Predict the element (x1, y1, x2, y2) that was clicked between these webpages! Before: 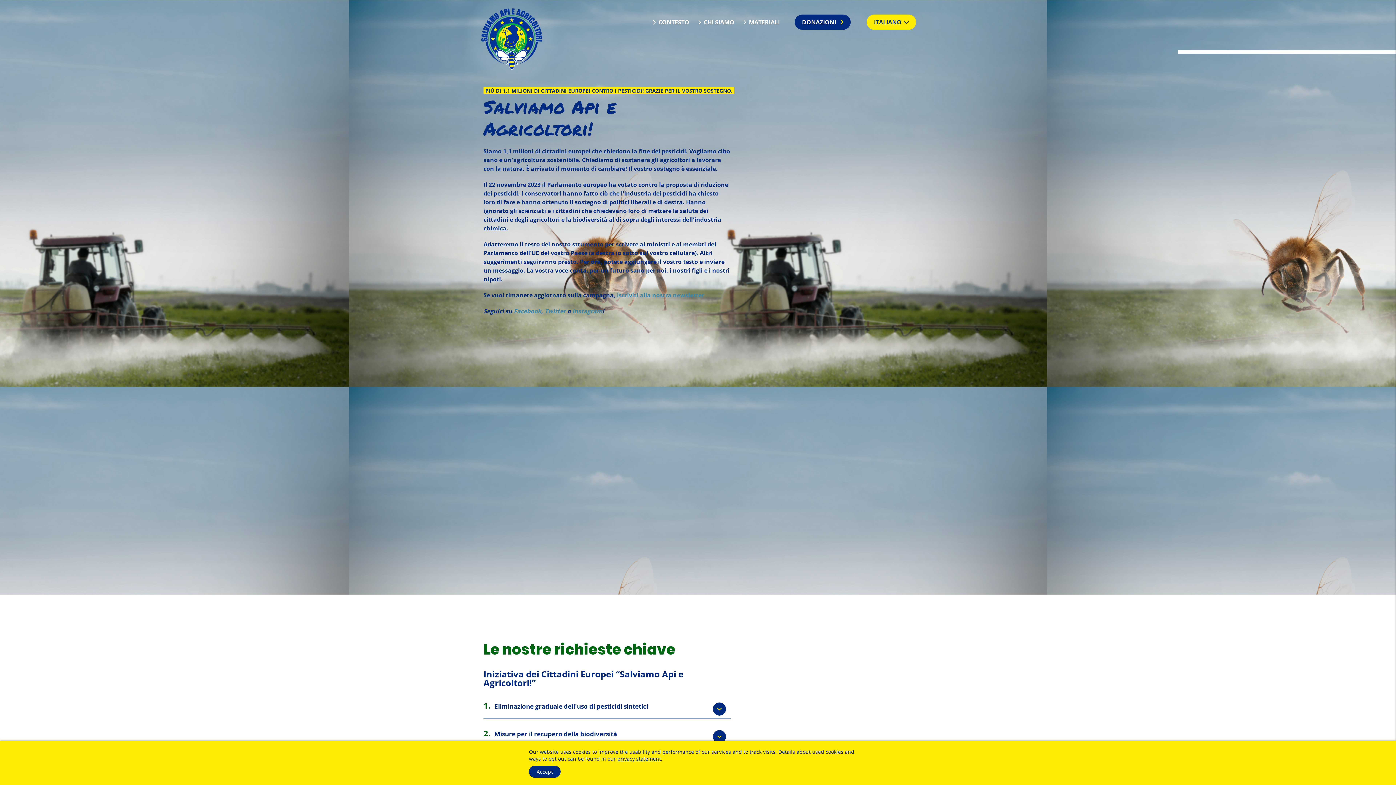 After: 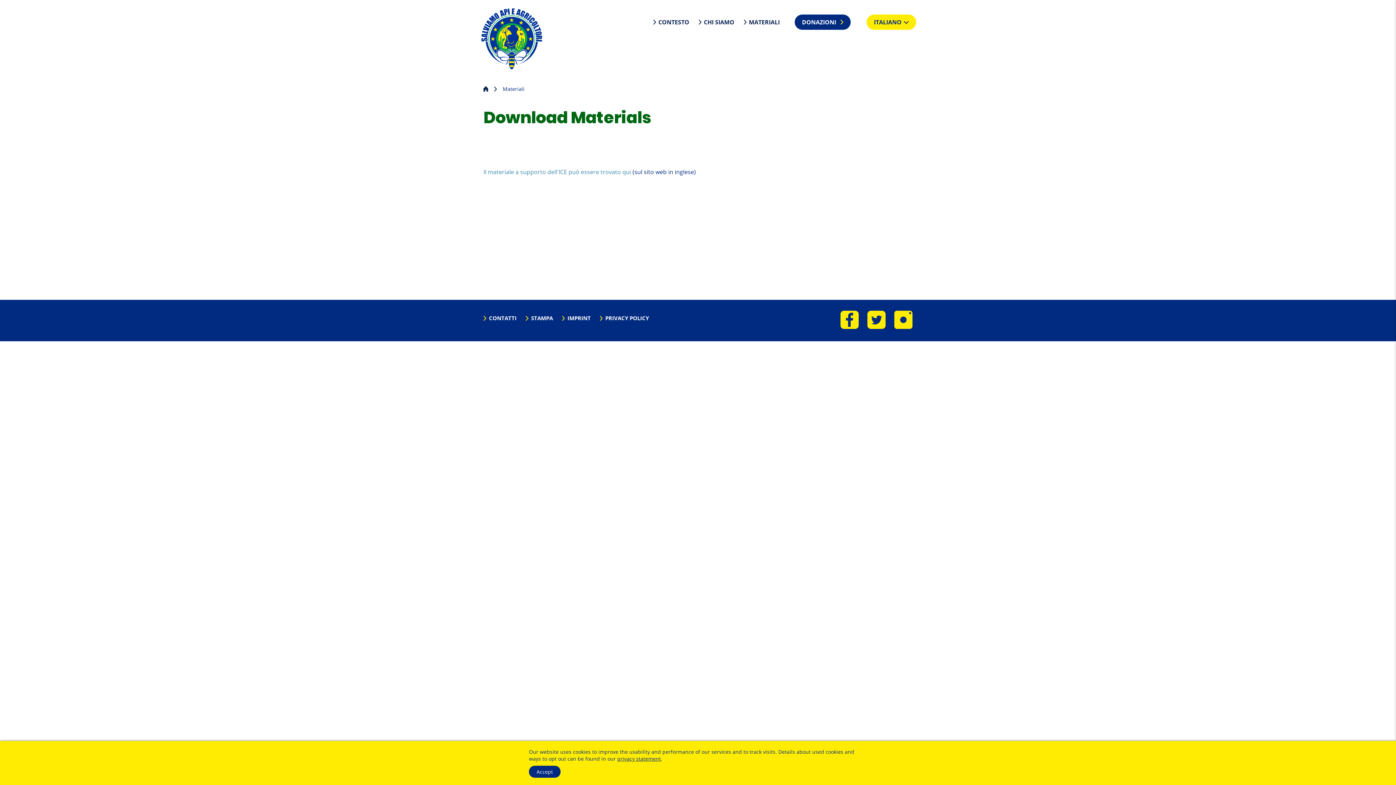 Action: bbox: (743, 14, 789, 29) label: MATERIALI